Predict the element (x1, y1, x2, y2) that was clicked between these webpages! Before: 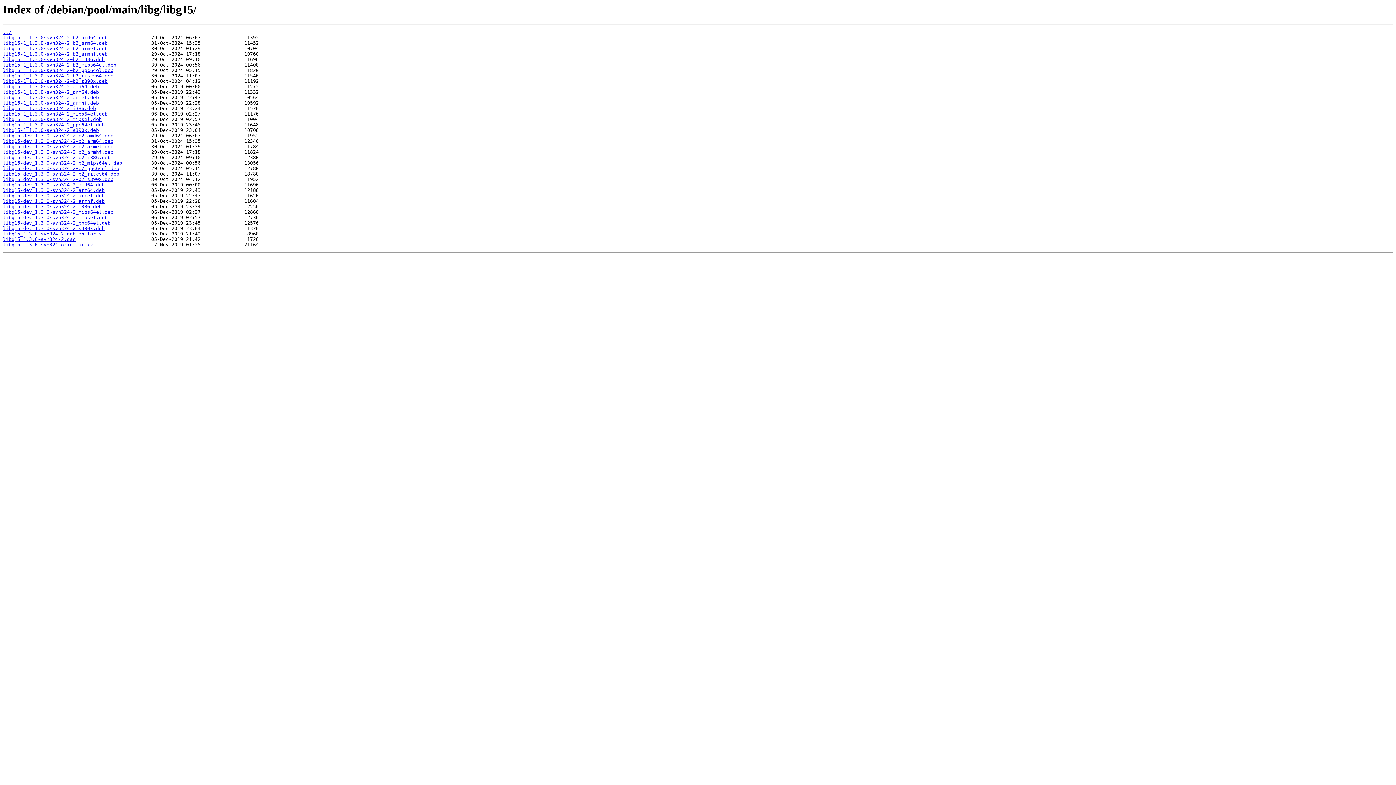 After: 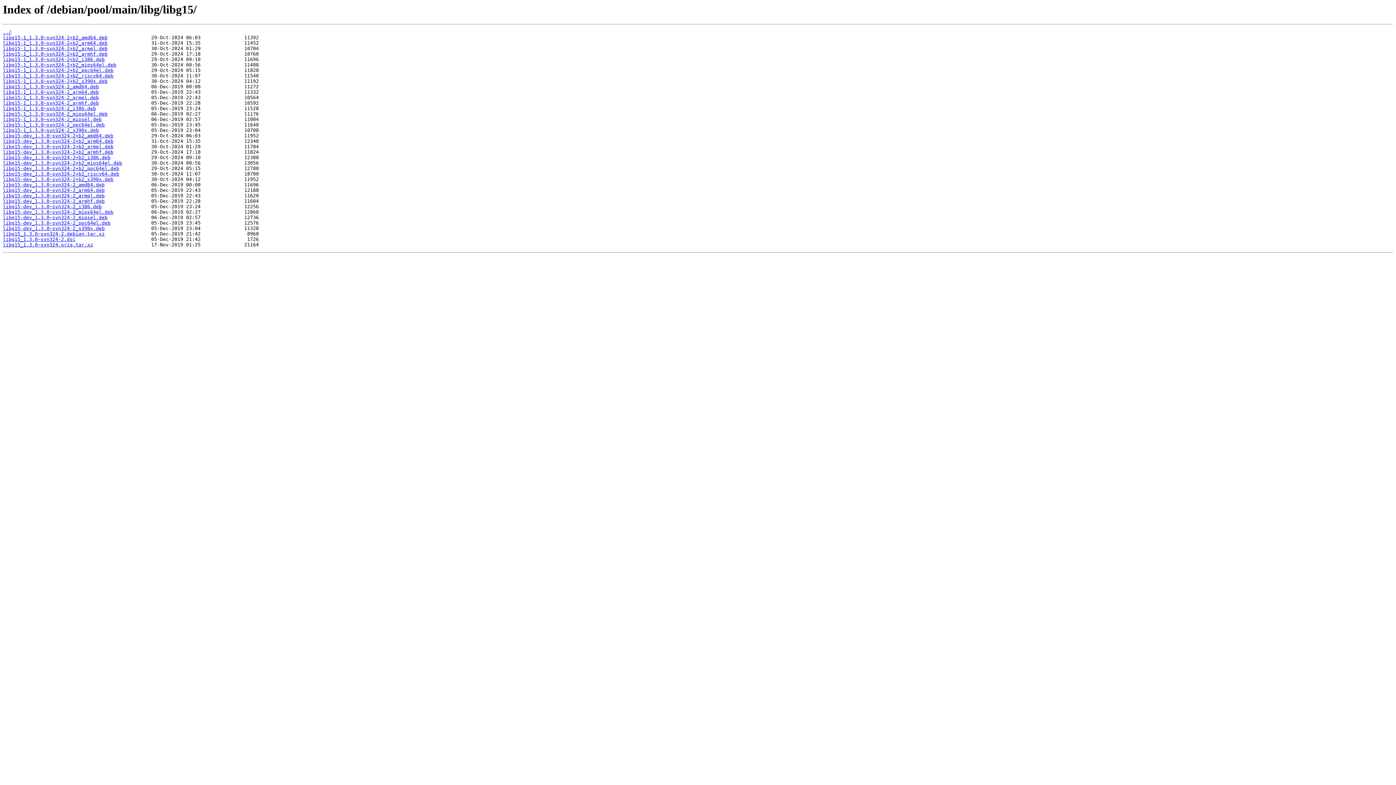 Action: label: libg15-1_1.3.0~svn324-2+b2_amd64.deb bbox: (2, 35, 107, 40)